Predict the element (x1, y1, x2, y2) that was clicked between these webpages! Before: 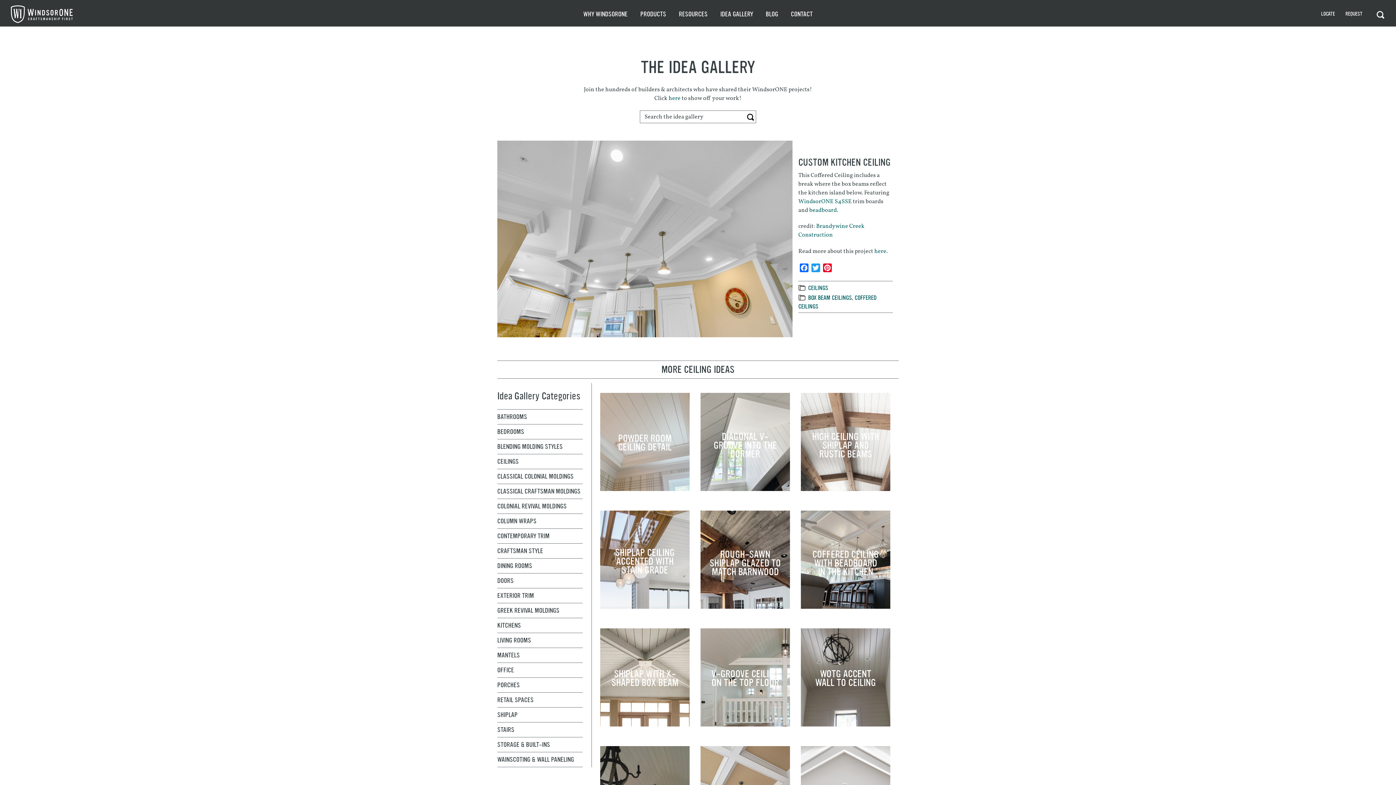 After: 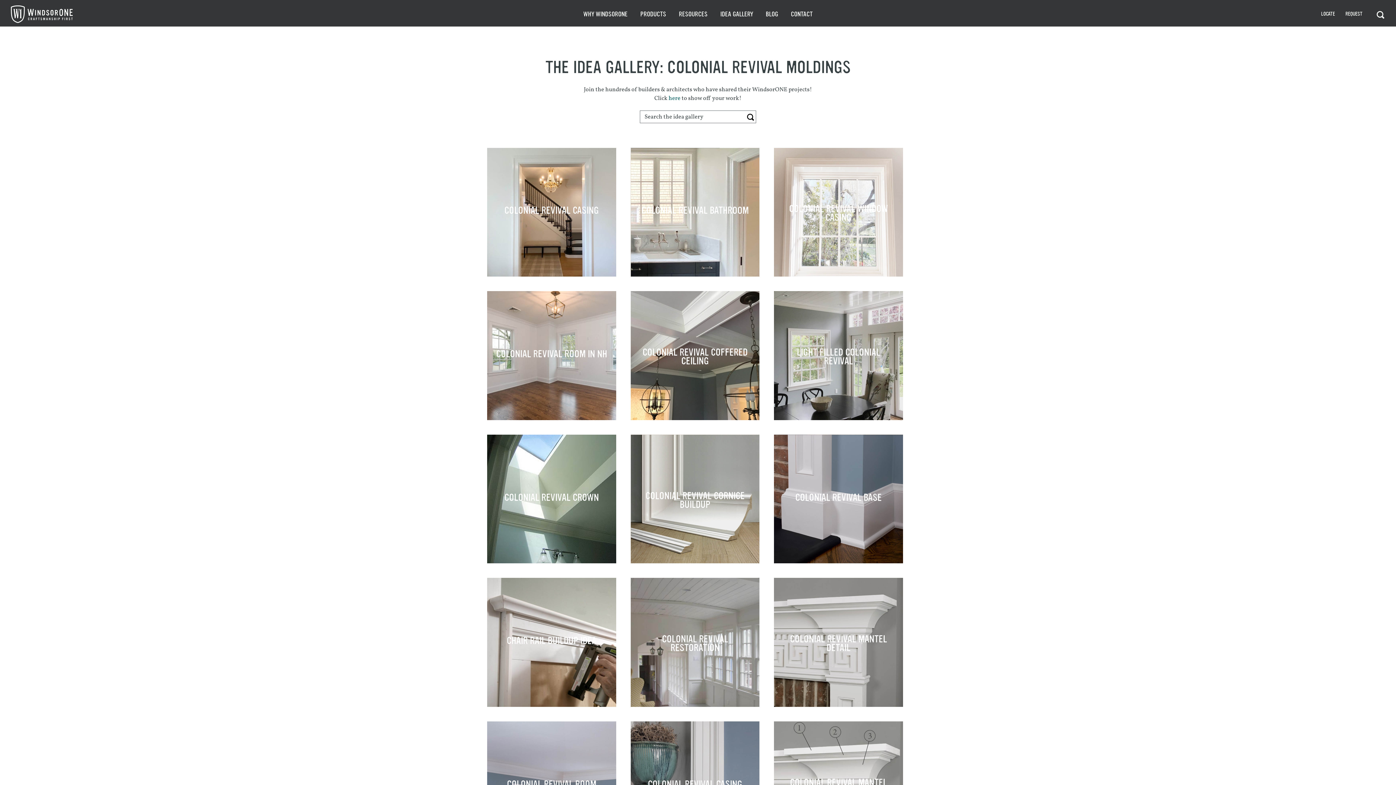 Action: label: COLONIAL REVIVAL MOLDINGS bbox: (497, 499, 582, 513)